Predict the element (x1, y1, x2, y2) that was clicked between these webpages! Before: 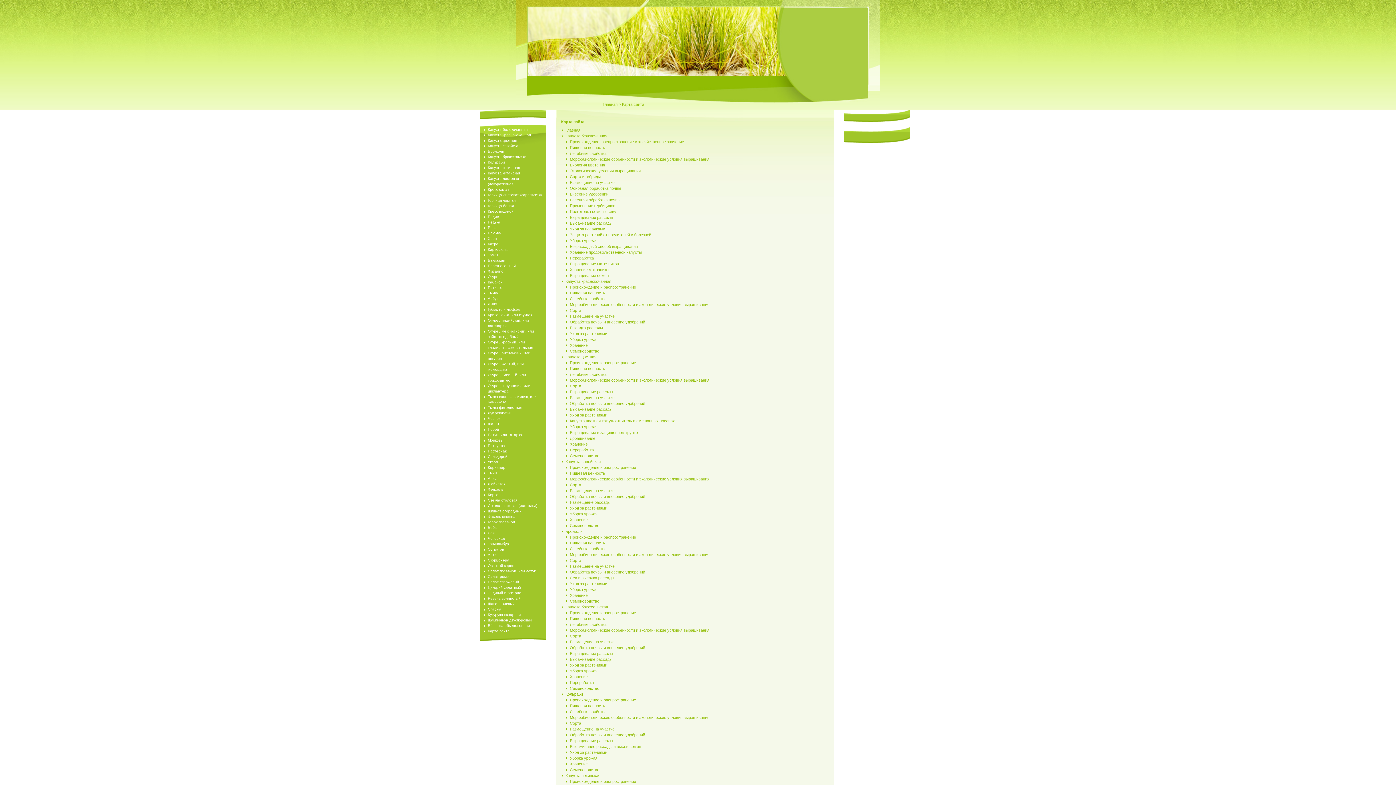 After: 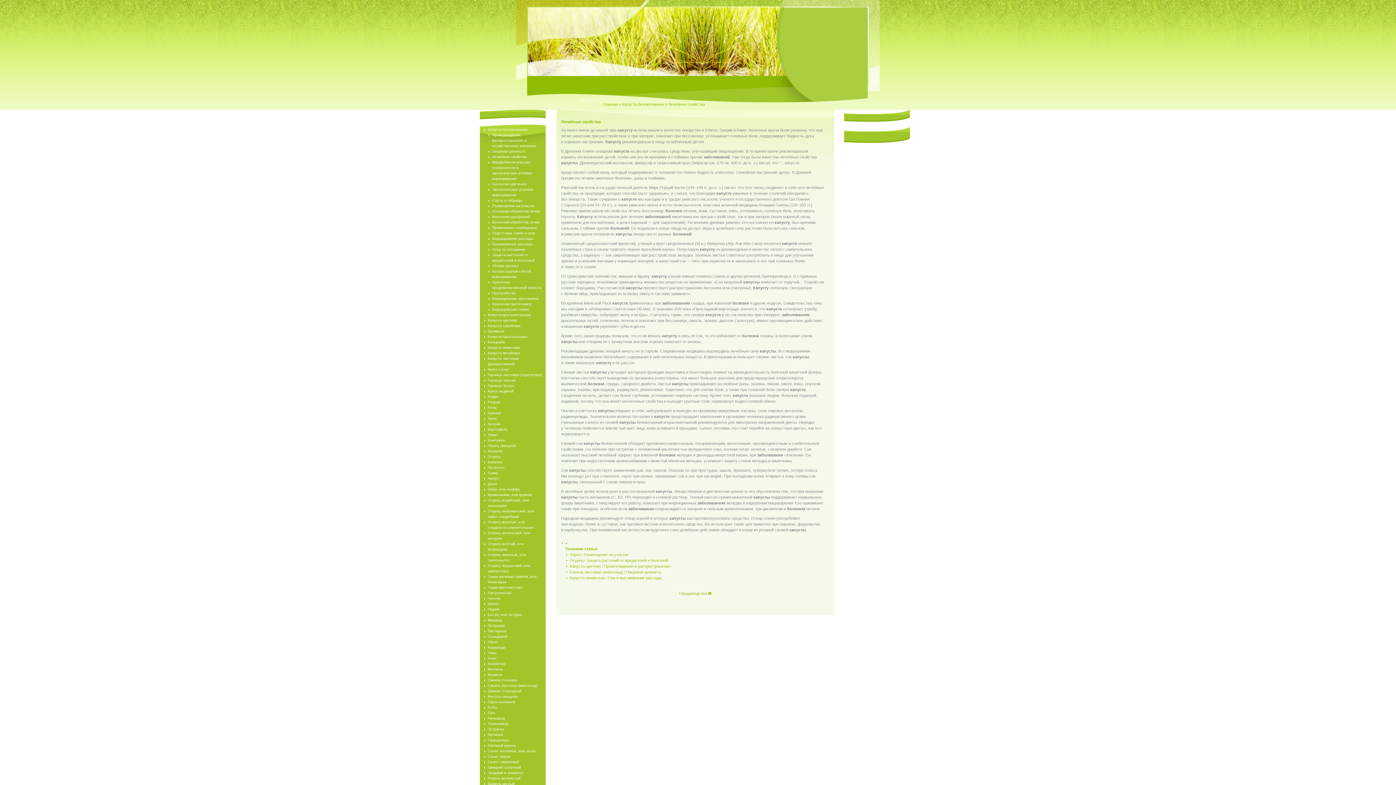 Action: bbox: (570, 151, 606, 155) label: Лечебные свойства